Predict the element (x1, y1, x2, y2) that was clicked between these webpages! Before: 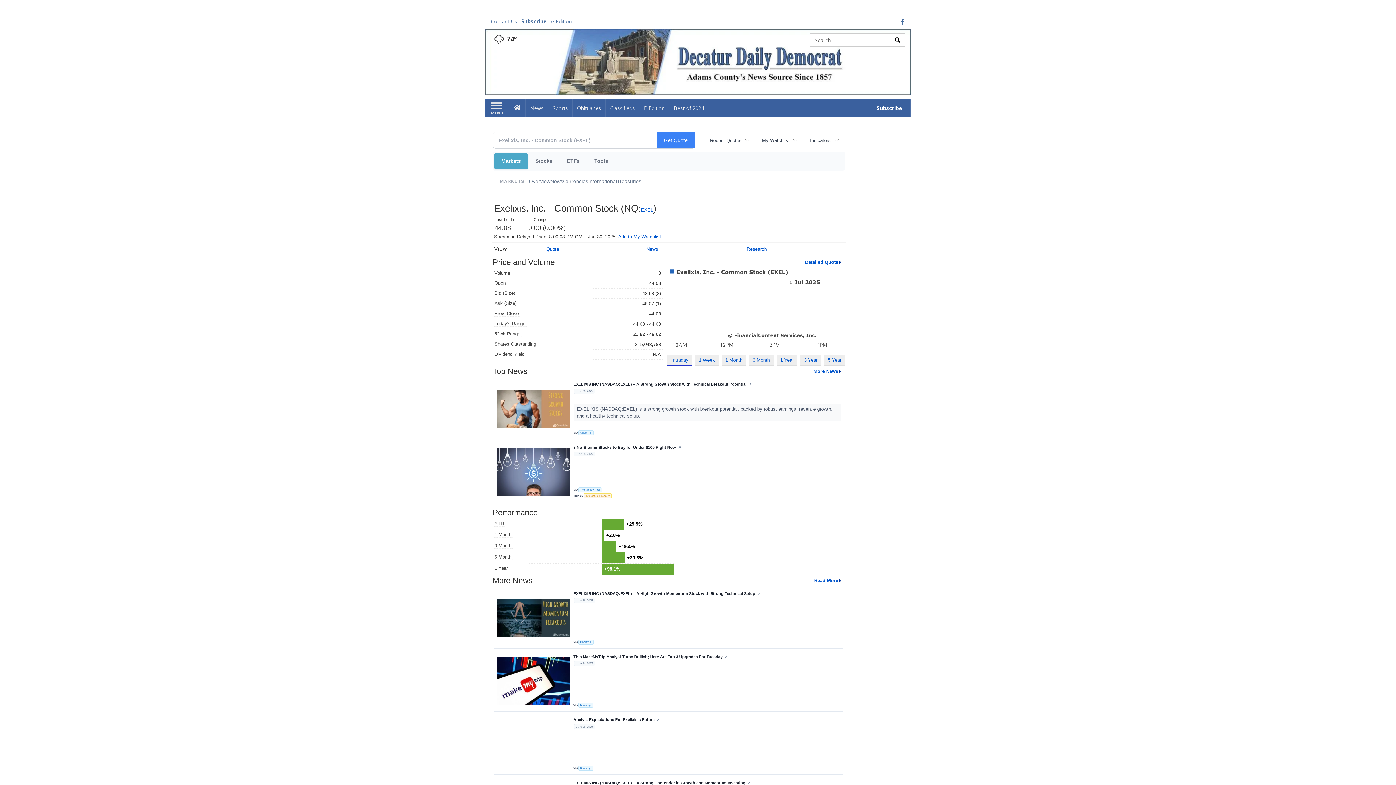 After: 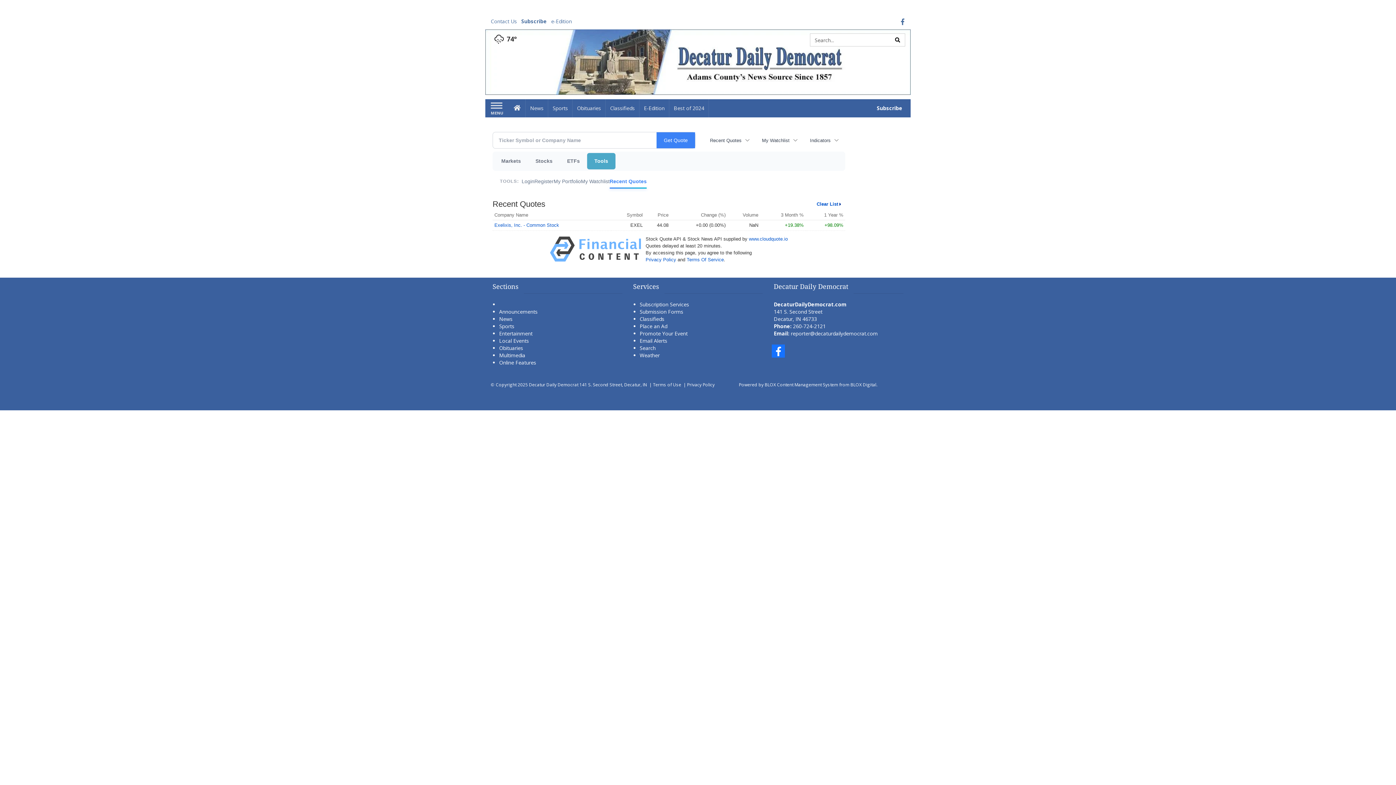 Action: label: Recent Quotes bbox: (704, 134, 756, 146)